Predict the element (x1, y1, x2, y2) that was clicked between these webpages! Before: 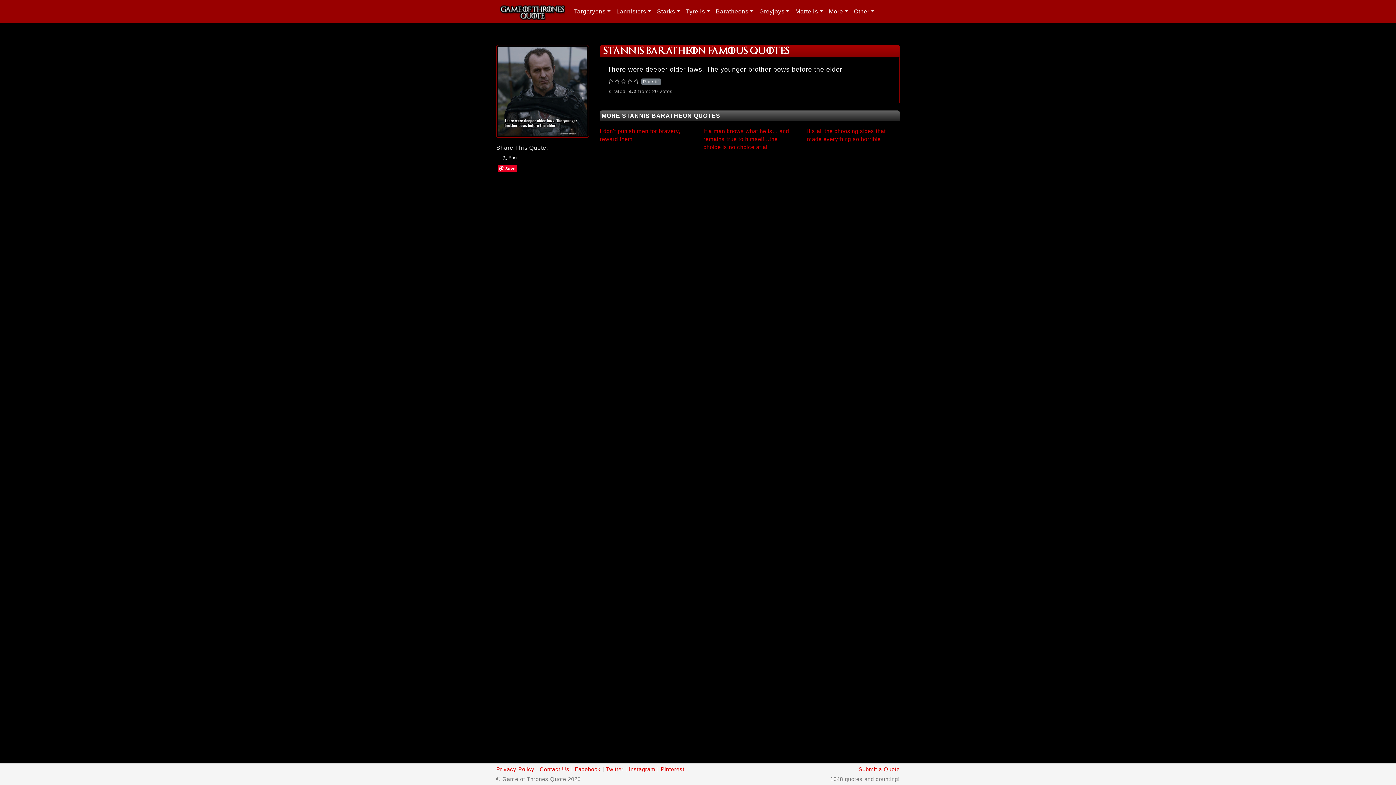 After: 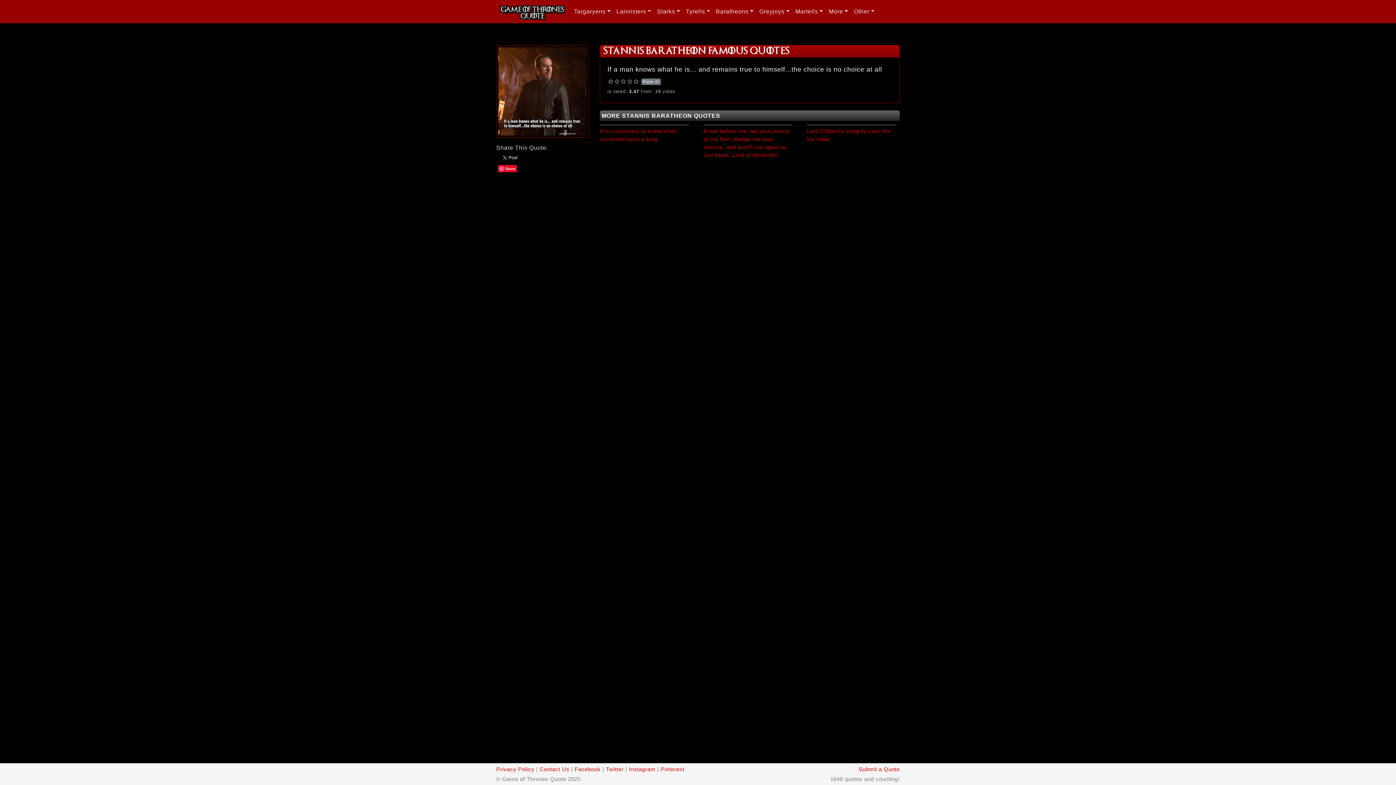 Action: bbox: (703, 127, 789, 150) label: If a man knows what he is... and remains true to himself...the choice is no choice at all